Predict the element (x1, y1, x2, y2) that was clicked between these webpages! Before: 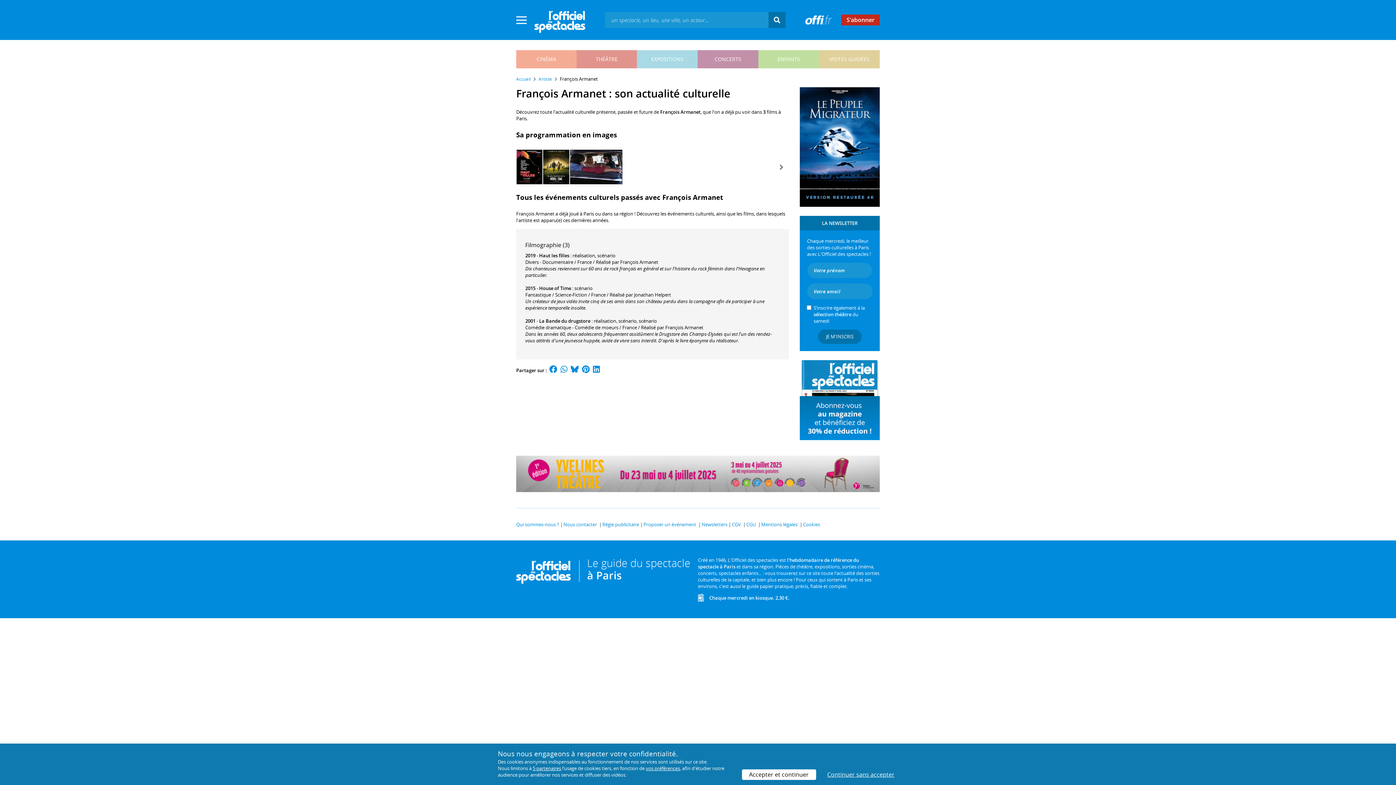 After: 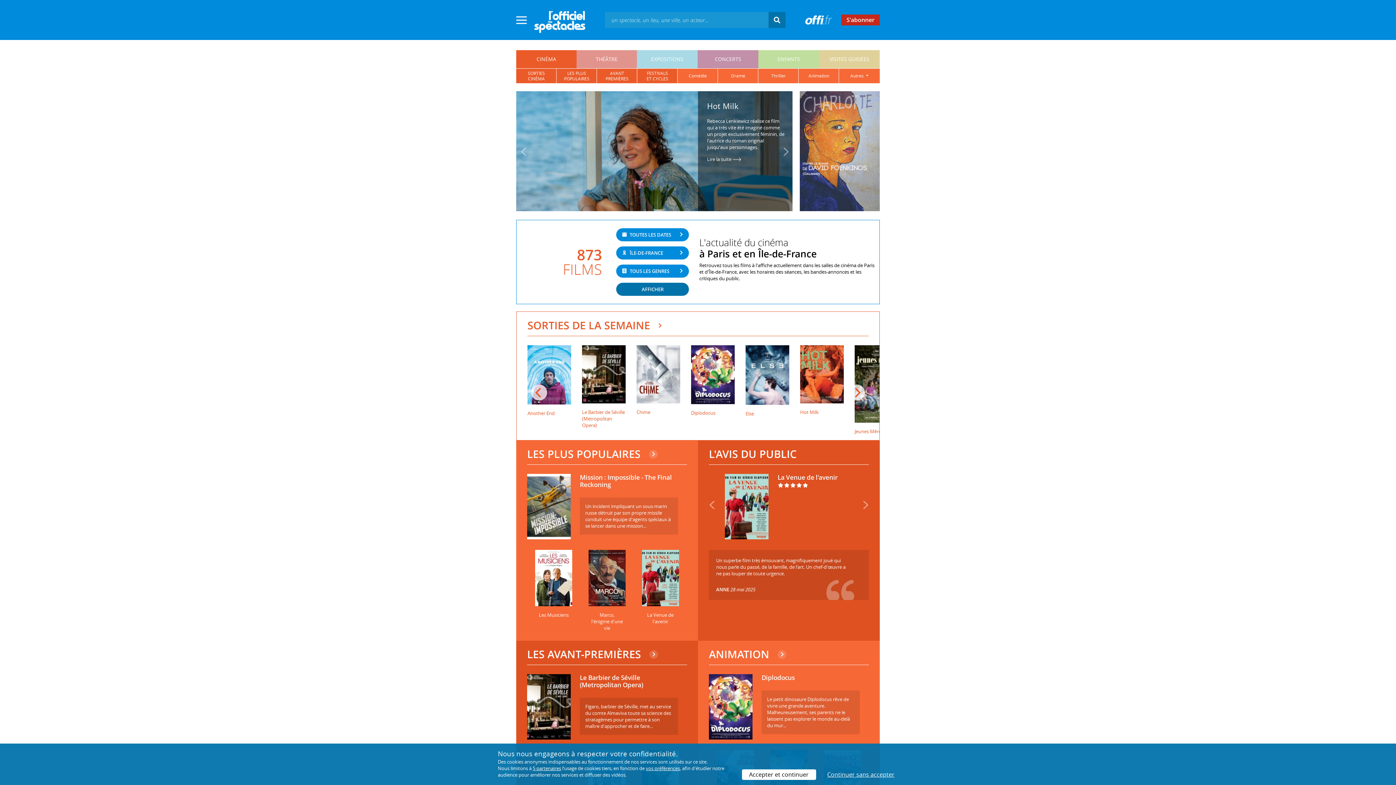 Action: bbox: (516, 53, 576, 64) label: CINÉMA